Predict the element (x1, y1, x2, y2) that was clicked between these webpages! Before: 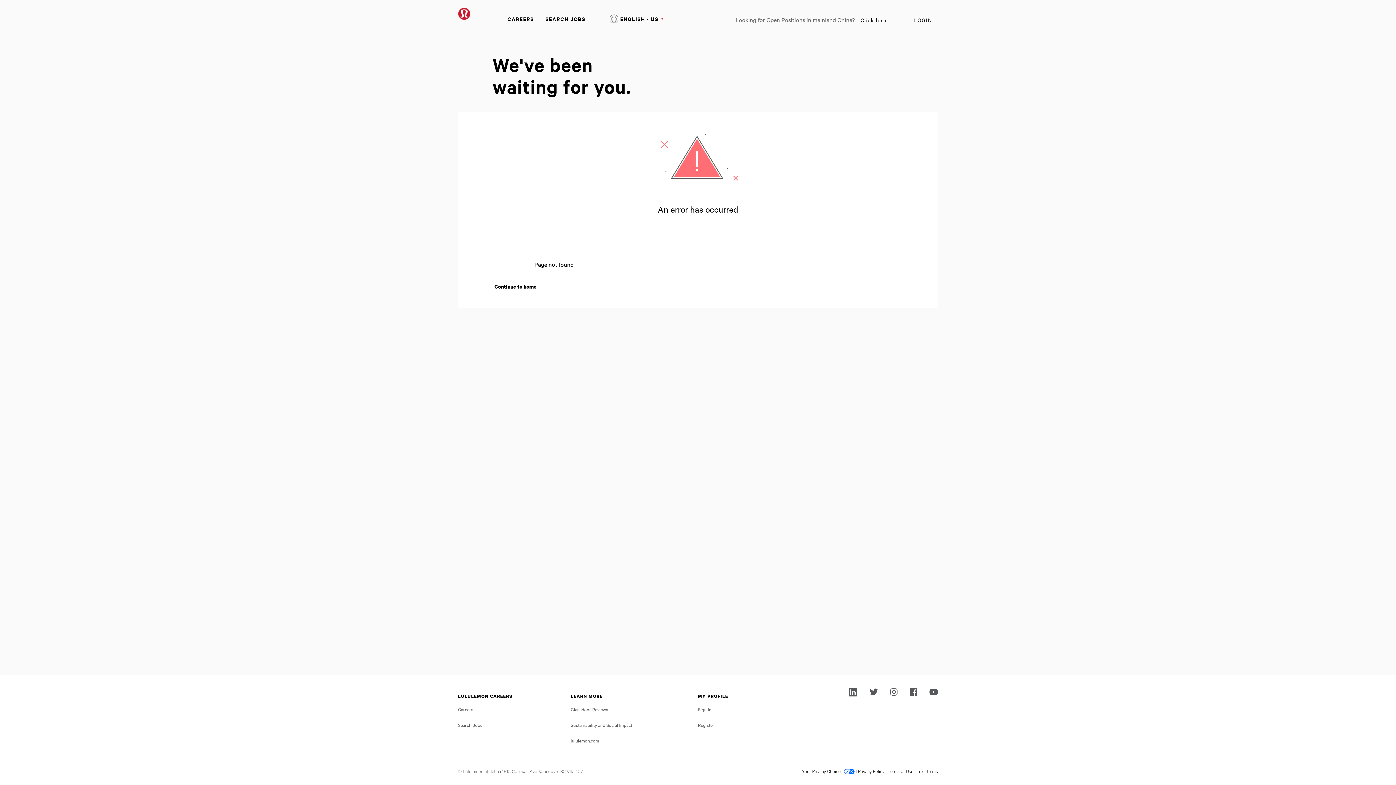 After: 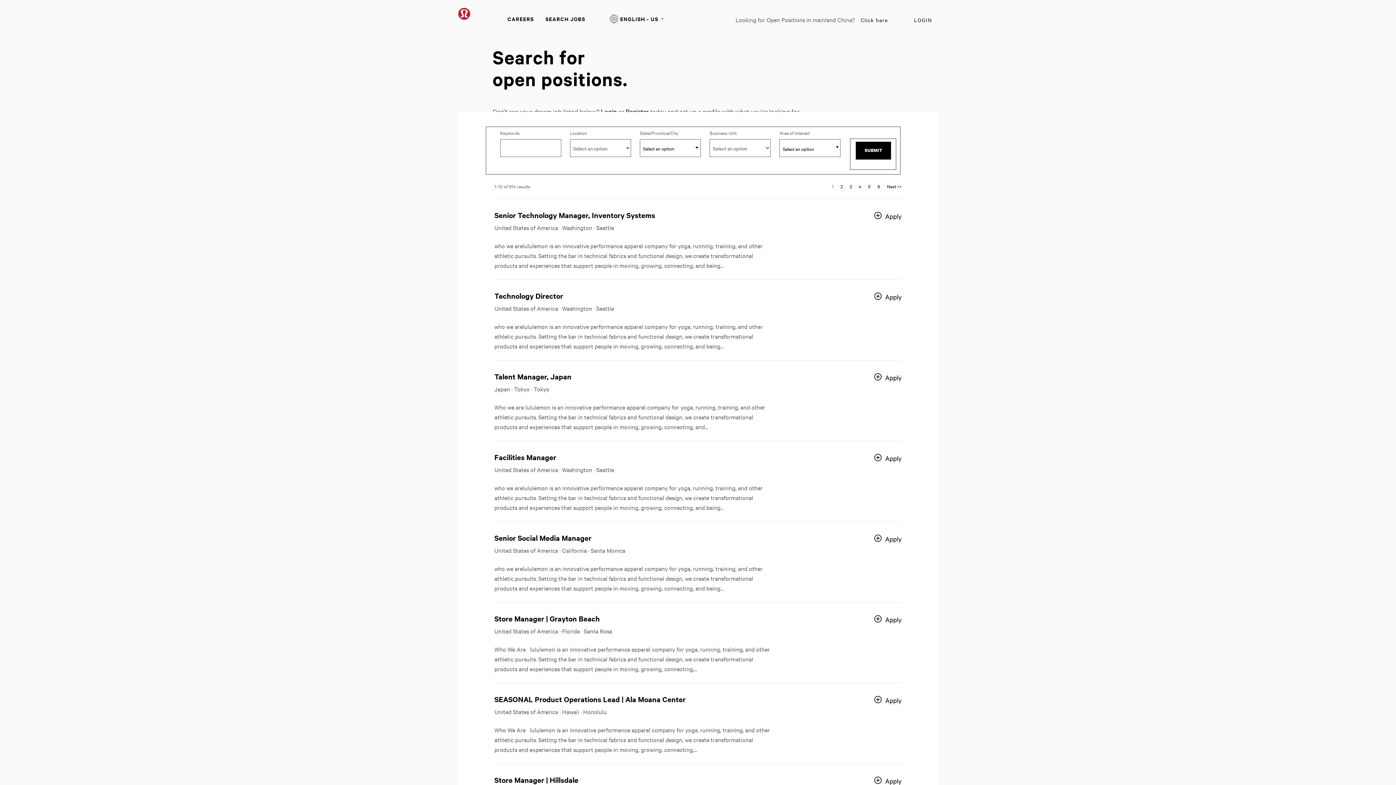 Action: label: SEARCH JOBS bbox: (539, 12, 591, 25)